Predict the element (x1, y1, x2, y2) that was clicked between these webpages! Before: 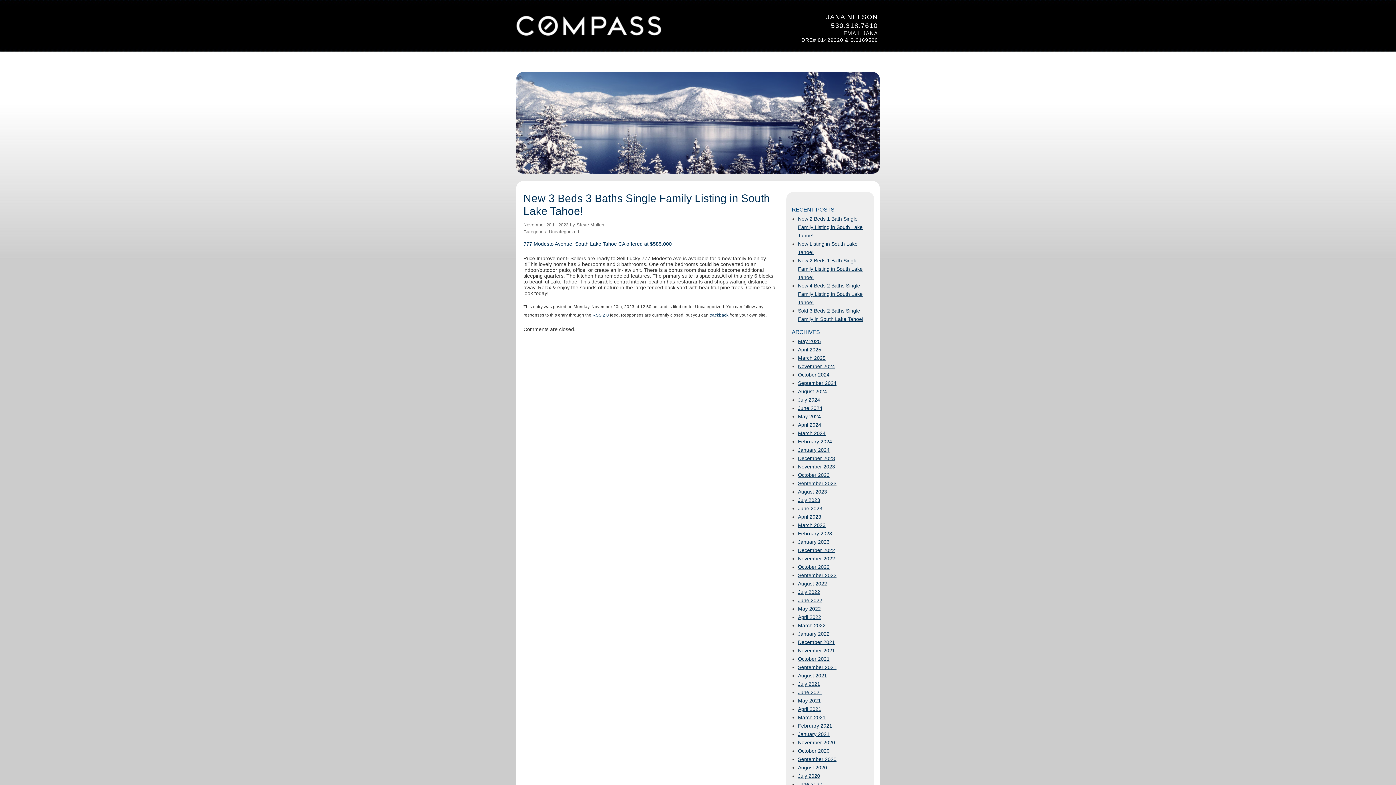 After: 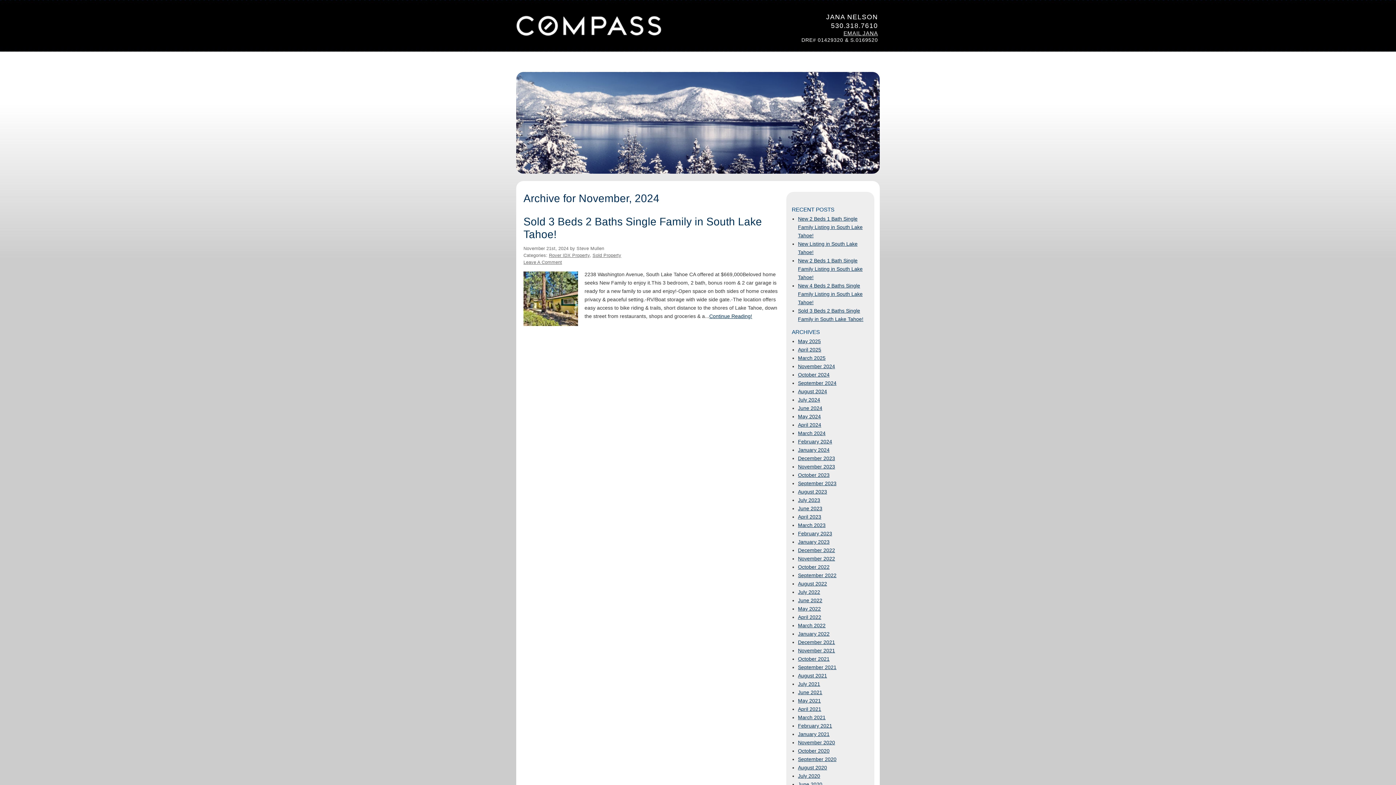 Action: label: November 2024 bbox: (798, 363, 835, 369)